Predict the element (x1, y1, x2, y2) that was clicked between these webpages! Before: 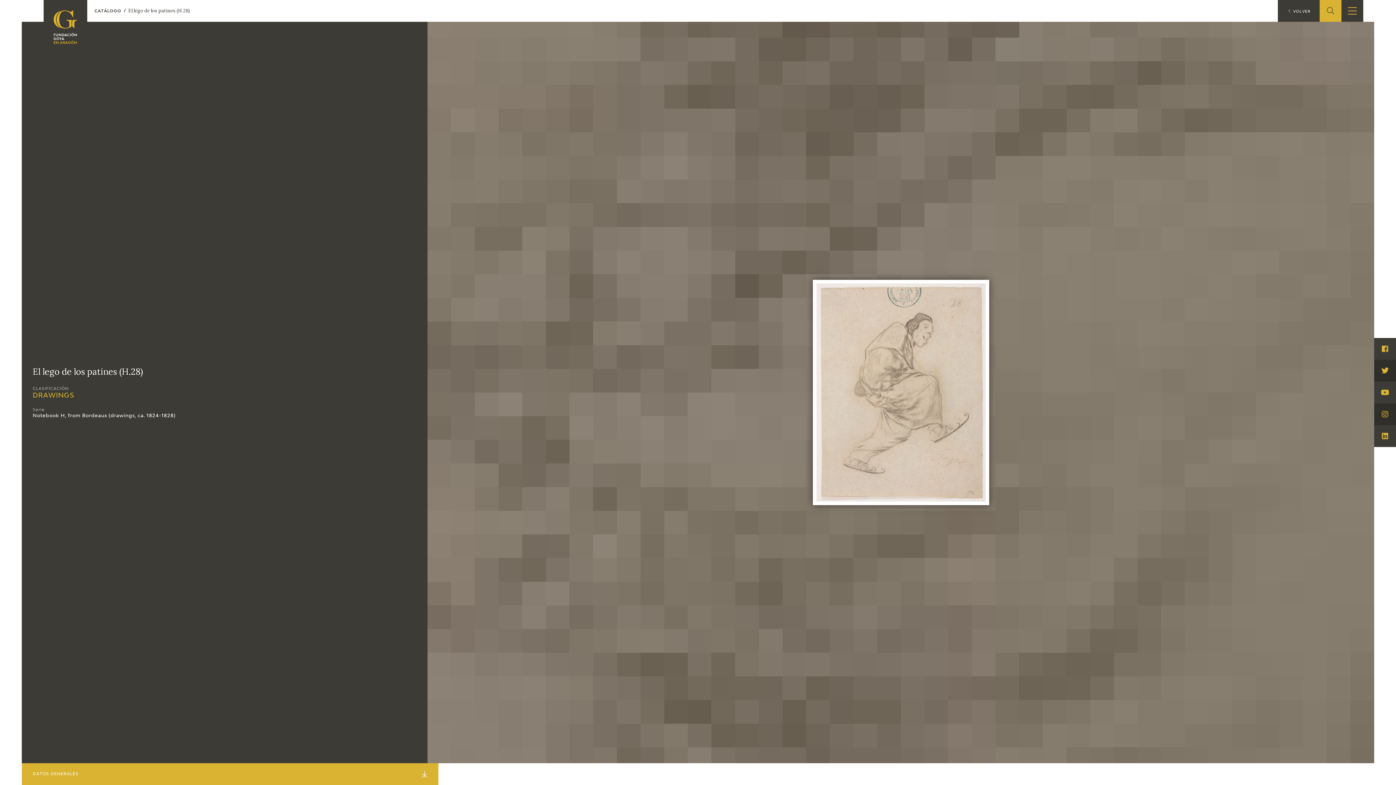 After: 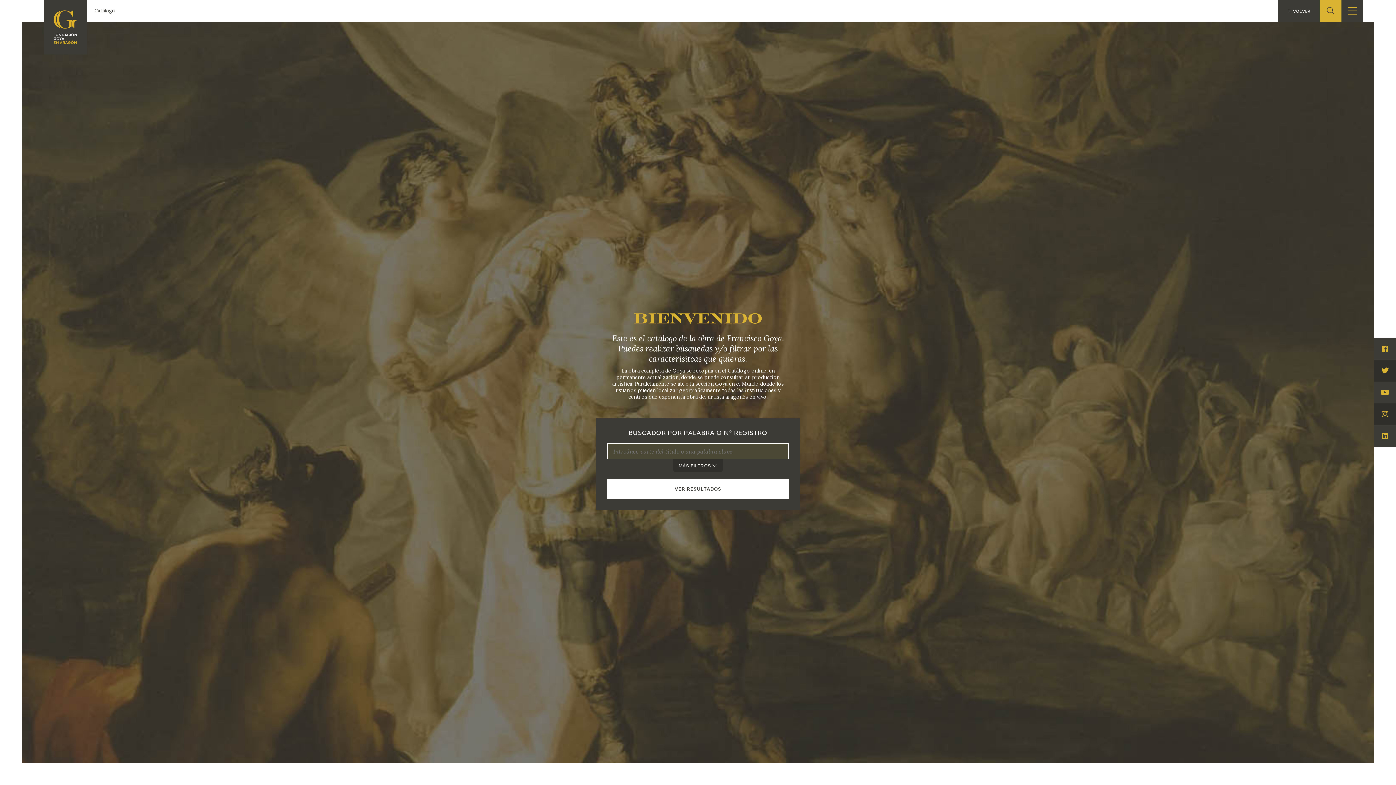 Action: bbox: (1278, 0, 1320, 21) label: VOLVER